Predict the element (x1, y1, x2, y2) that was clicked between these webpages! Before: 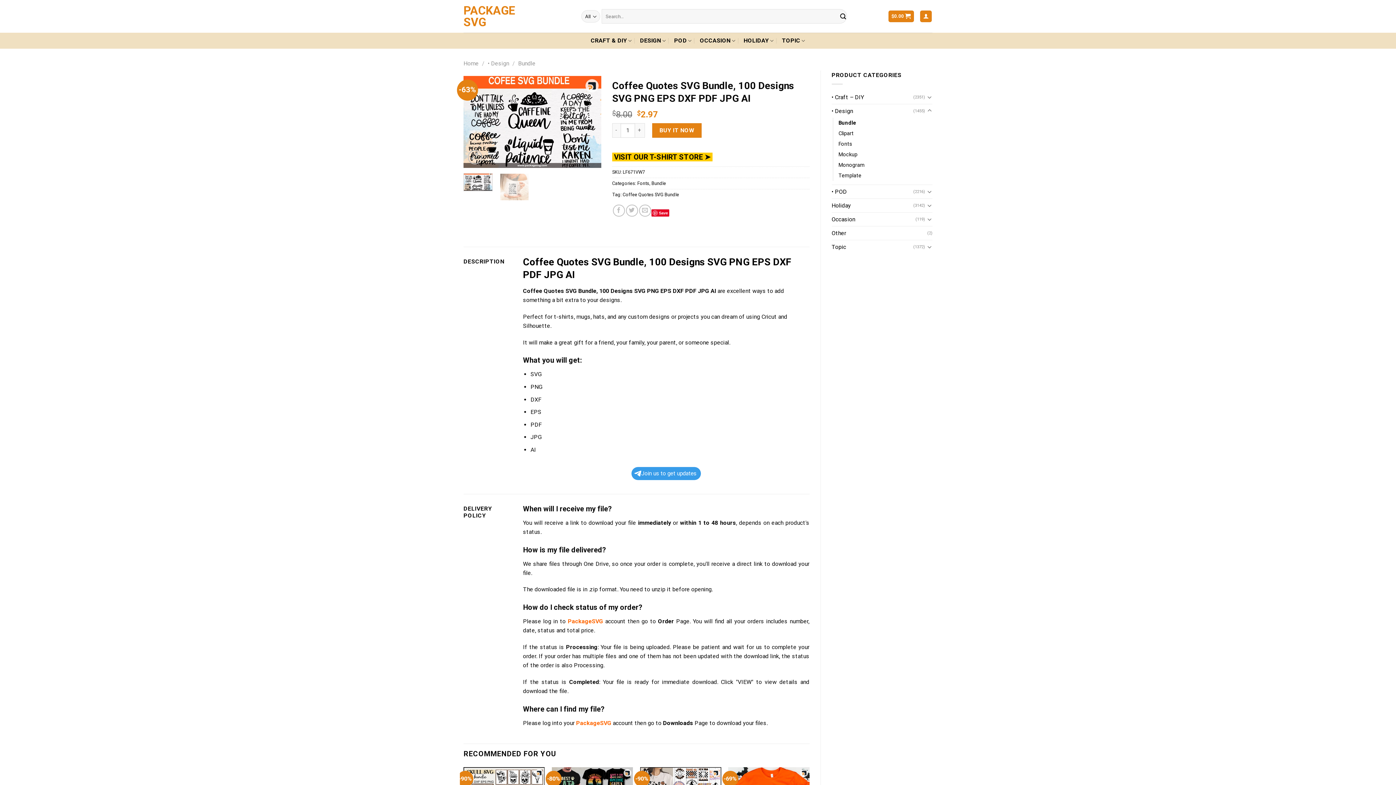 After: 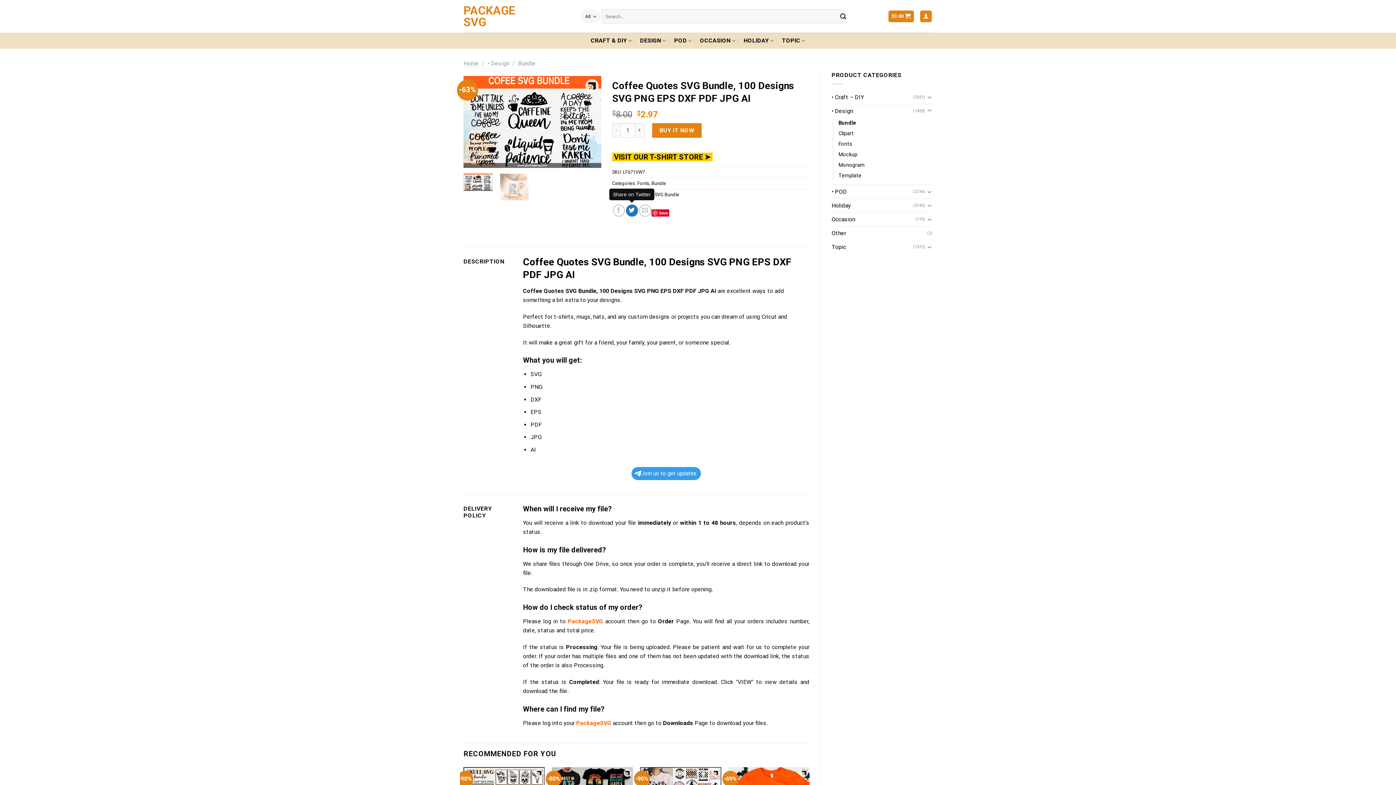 Action: label: Share on Twitter bbox: (626, 204, 638, 216)